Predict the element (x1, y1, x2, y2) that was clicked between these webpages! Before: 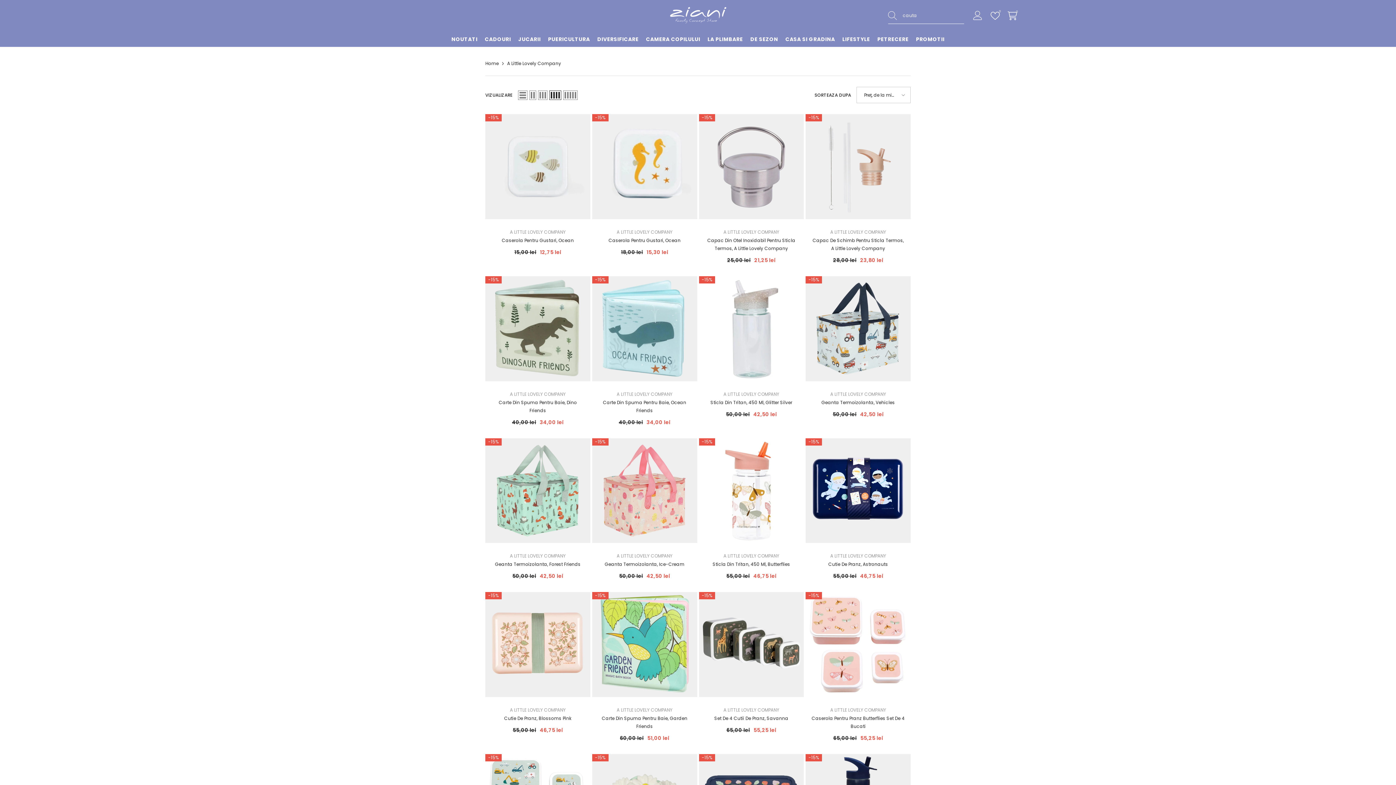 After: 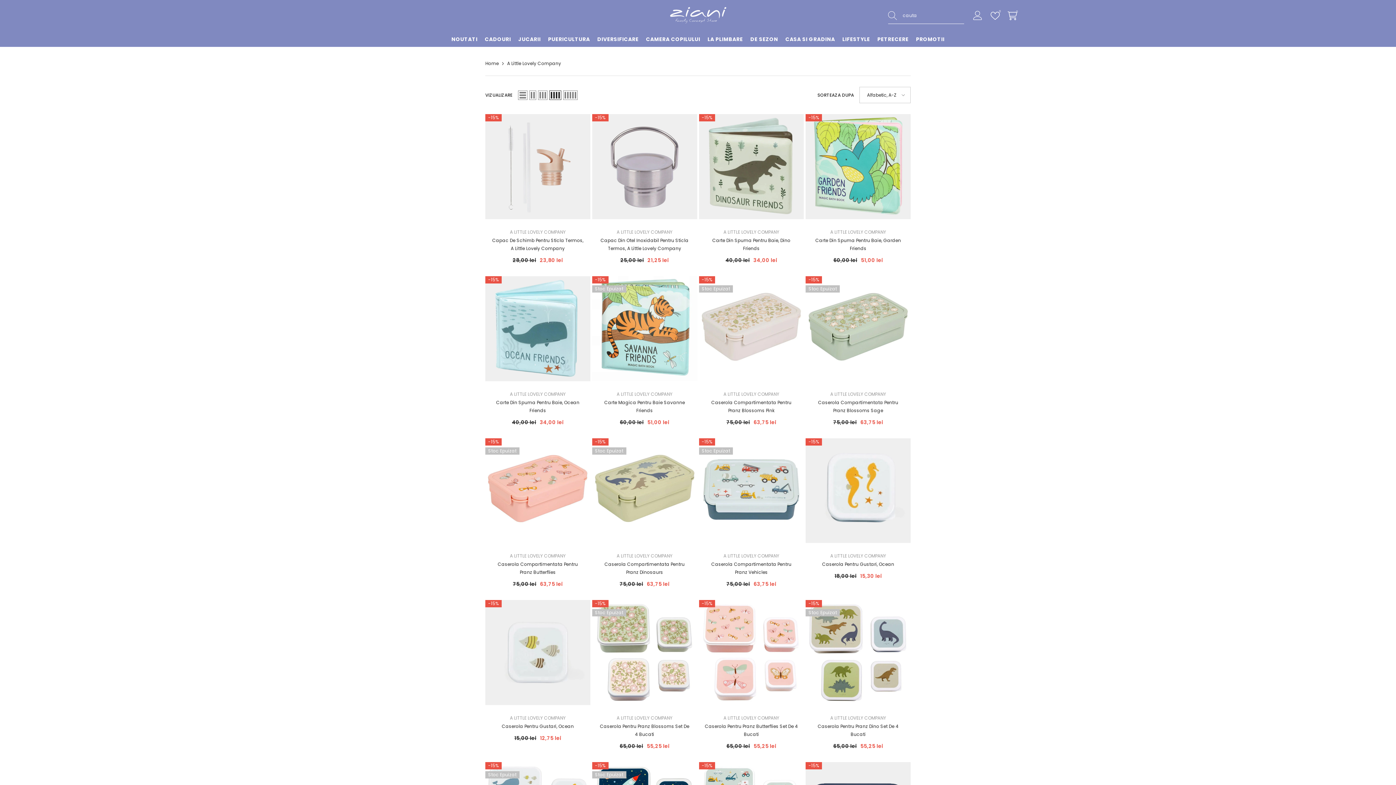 Action: bbox: (616, 553, 672, 559) label: A LITTLE LOVELY COMPANY